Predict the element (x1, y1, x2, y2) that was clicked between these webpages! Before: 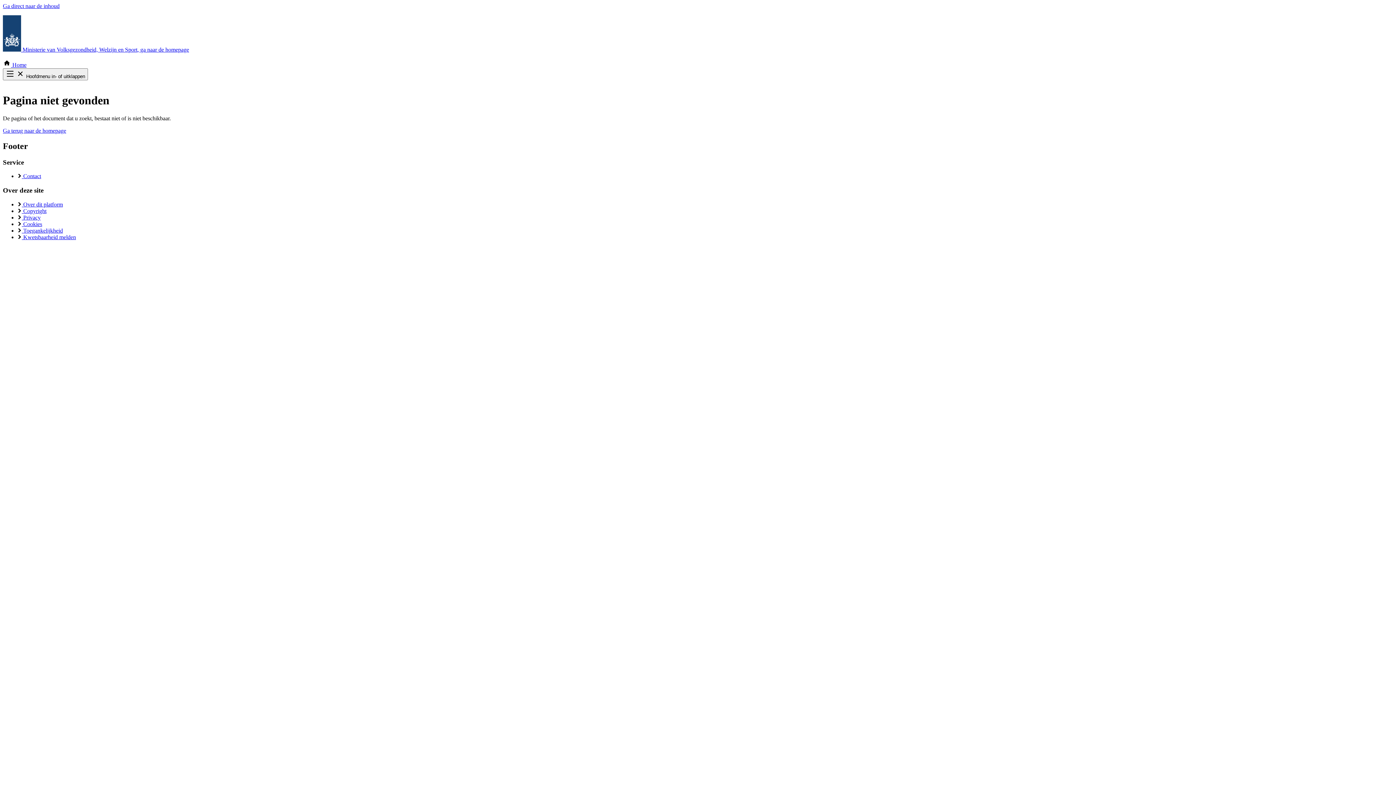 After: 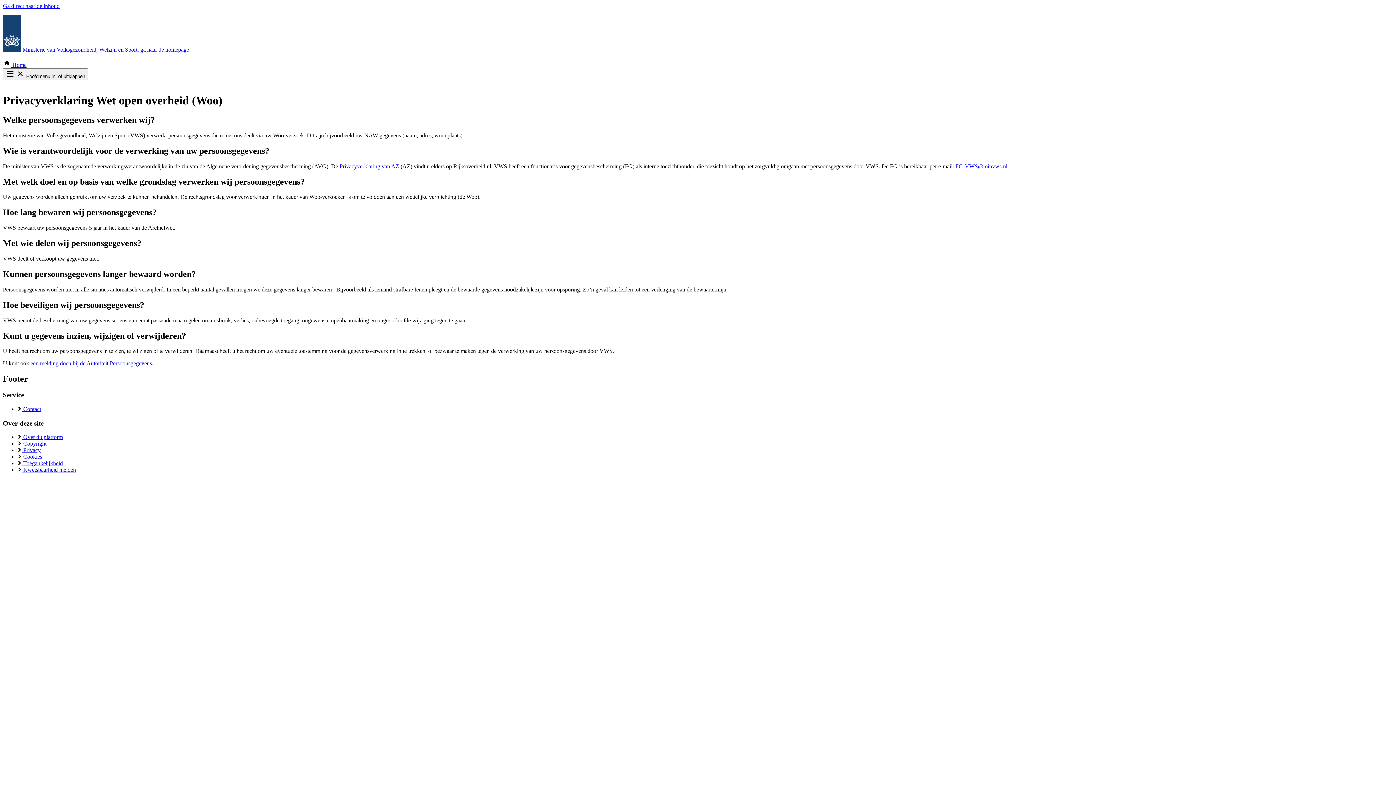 Action: label:  Privacy bbox: (17, 214, 40, 220)